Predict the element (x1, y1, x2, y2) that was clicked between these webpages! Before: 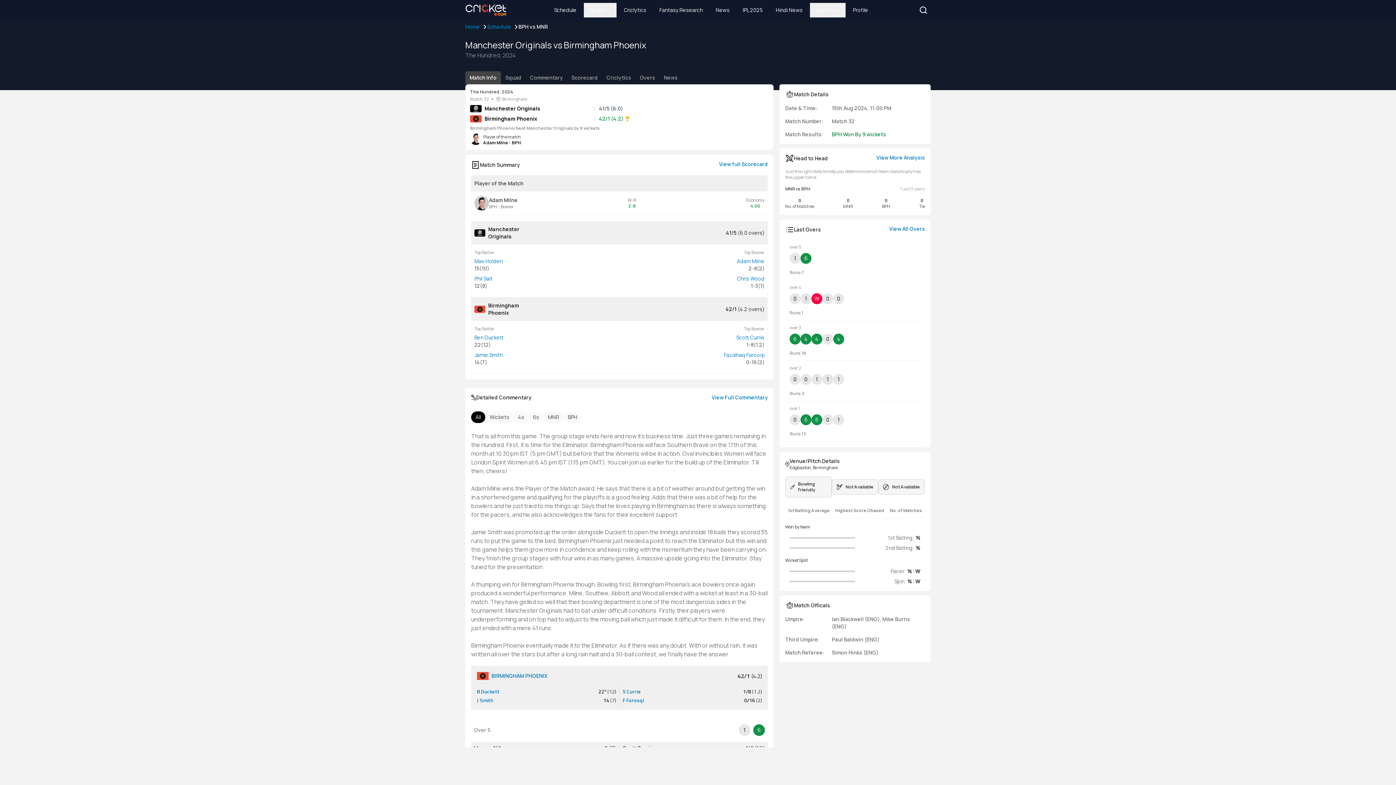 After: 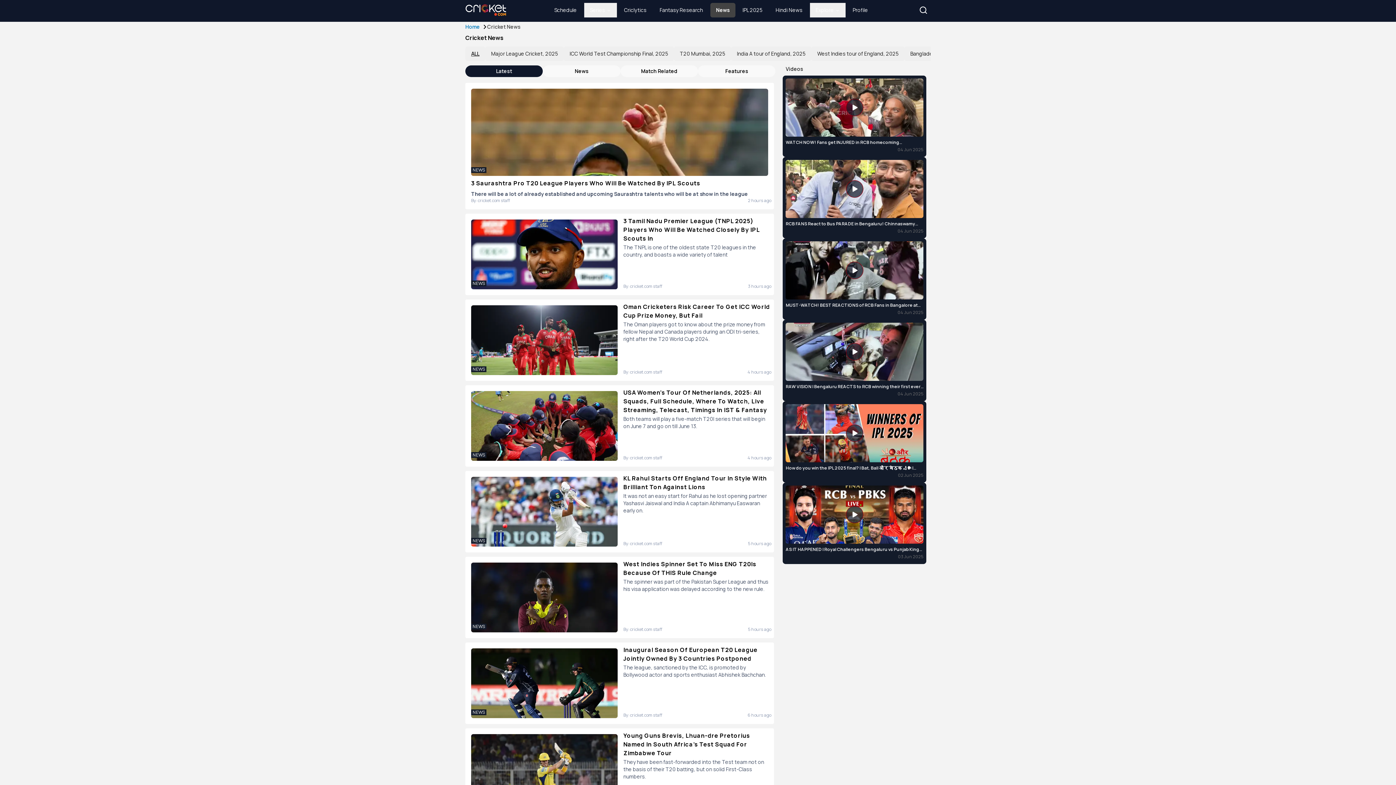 Action: label: News bbox: (710, 2, 735, 17)